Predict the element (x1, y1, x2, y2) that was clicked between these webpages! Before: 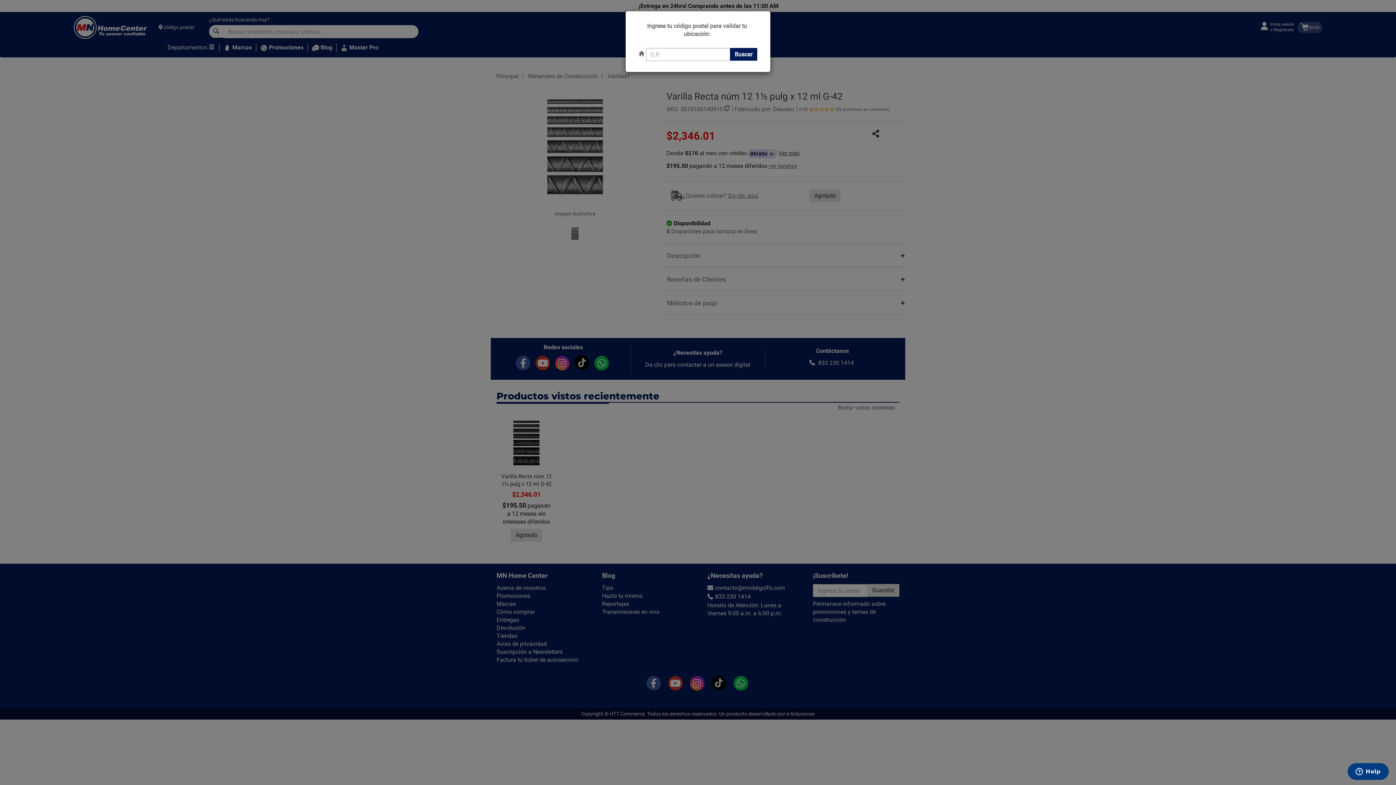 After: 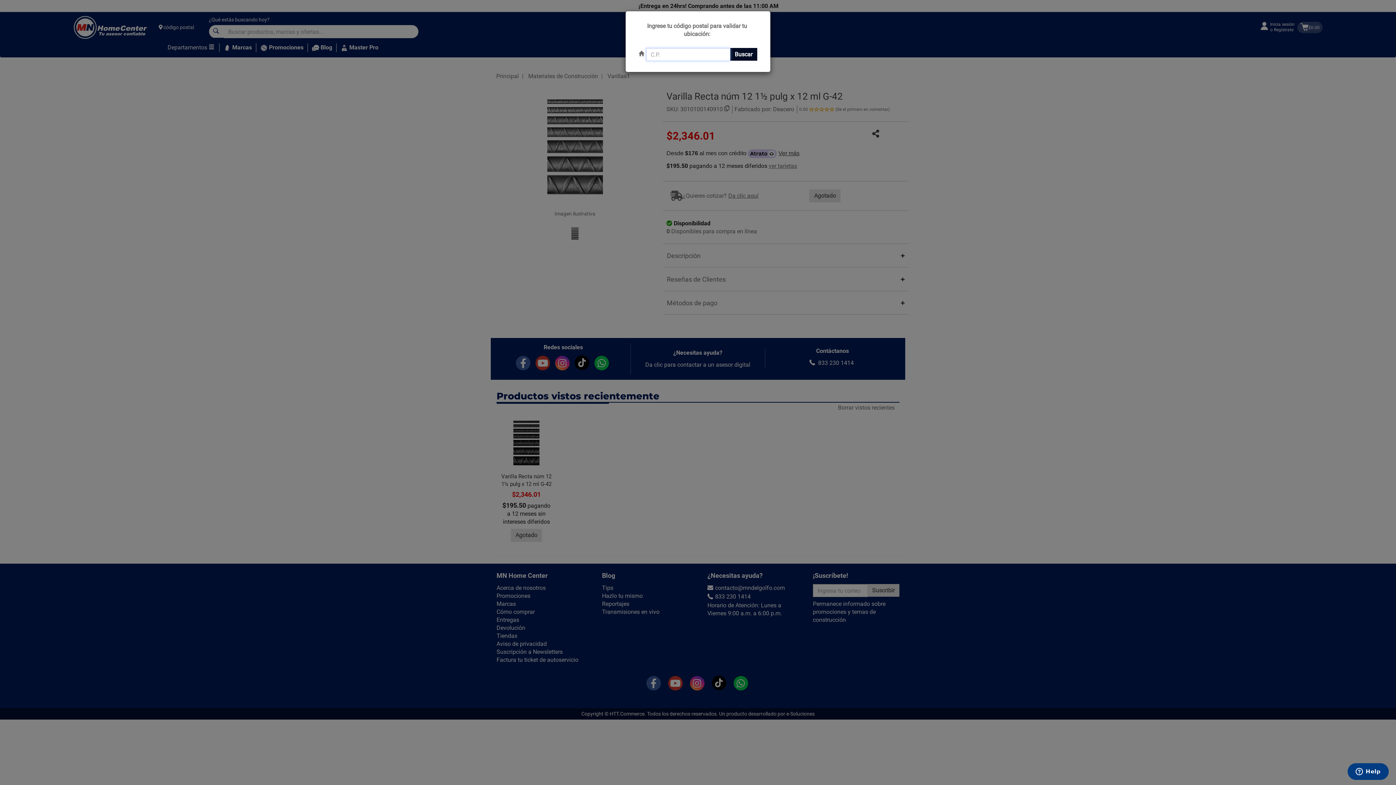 Action: bbox: (730, 48, 757, 60) label: Buscar